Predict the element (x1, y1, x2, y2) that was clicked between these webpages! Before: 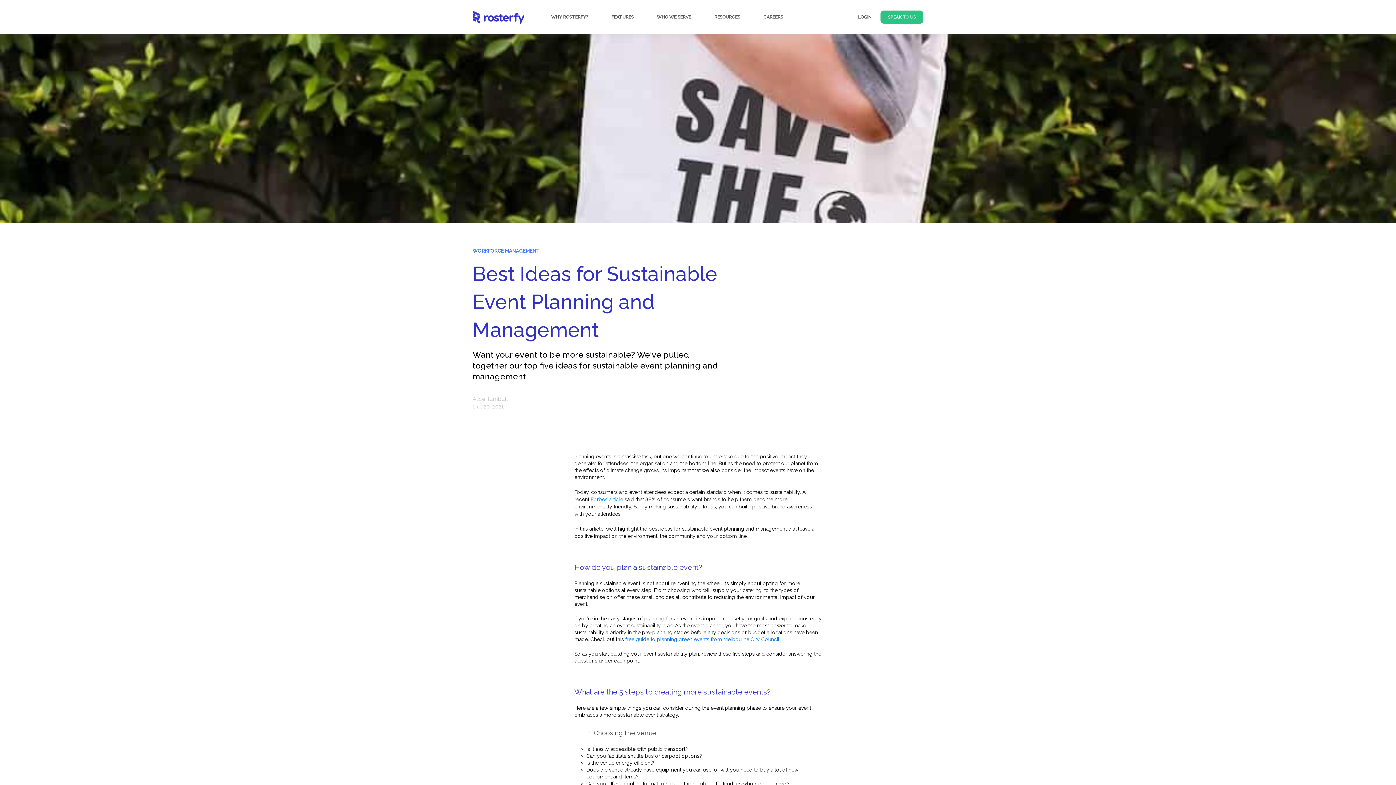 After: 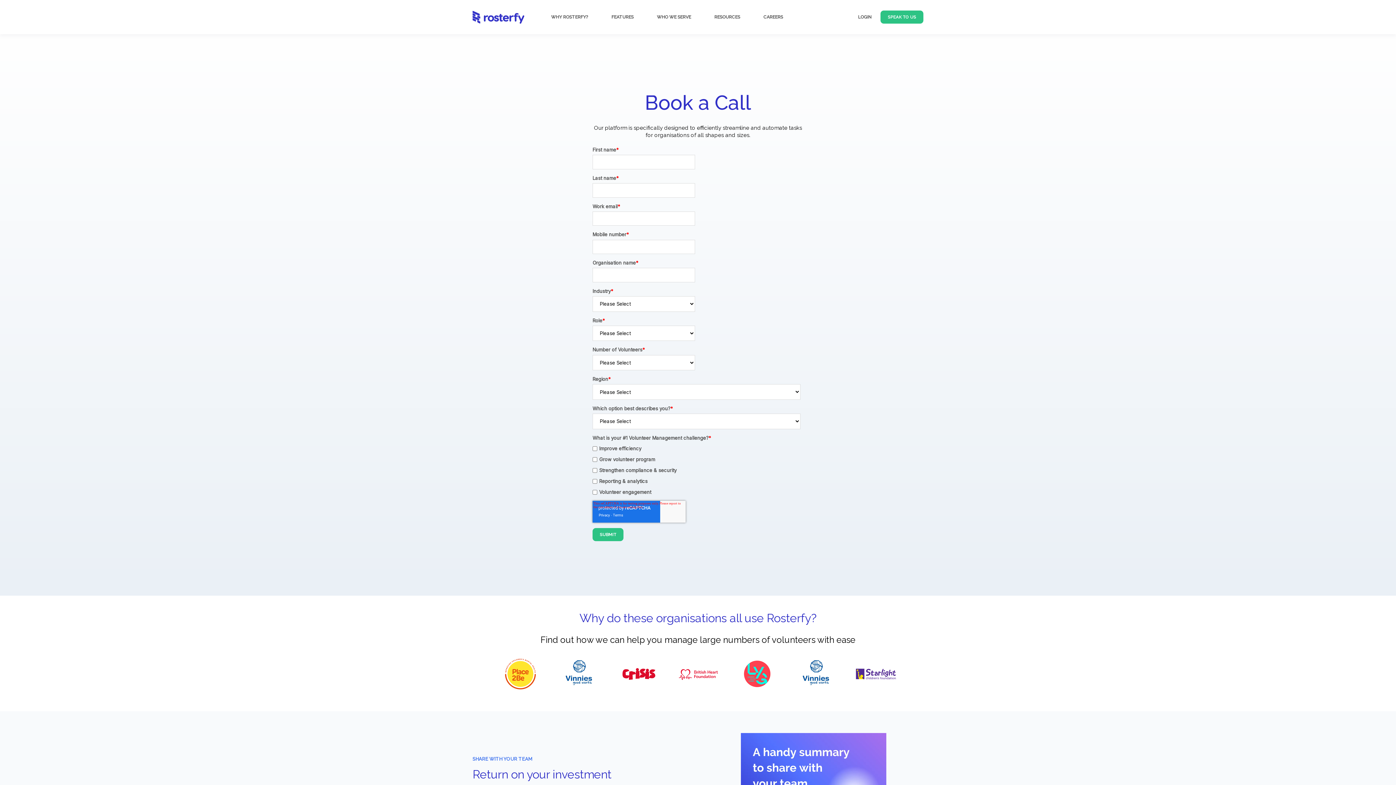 Action: bbox: (880, 10, 923, 23) label: SPEAK TO US